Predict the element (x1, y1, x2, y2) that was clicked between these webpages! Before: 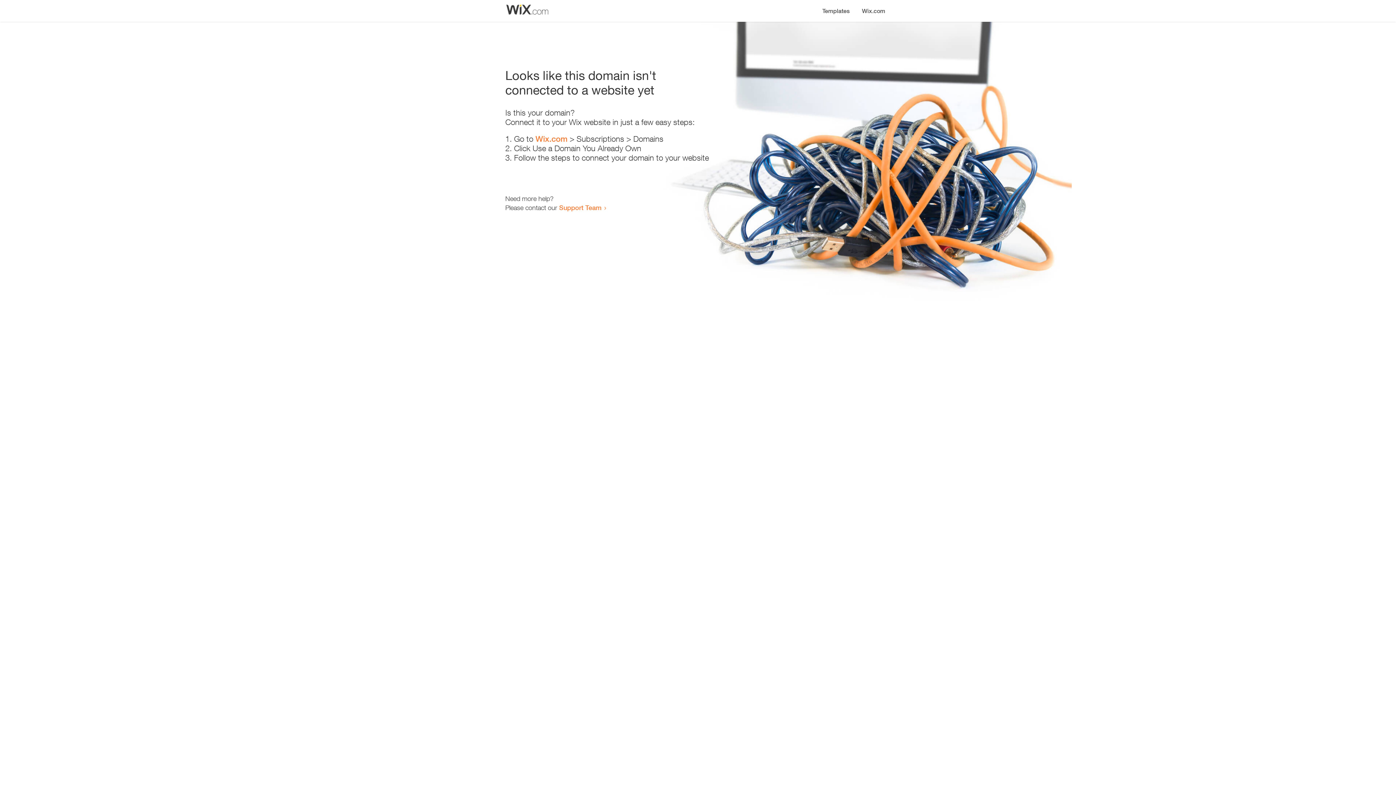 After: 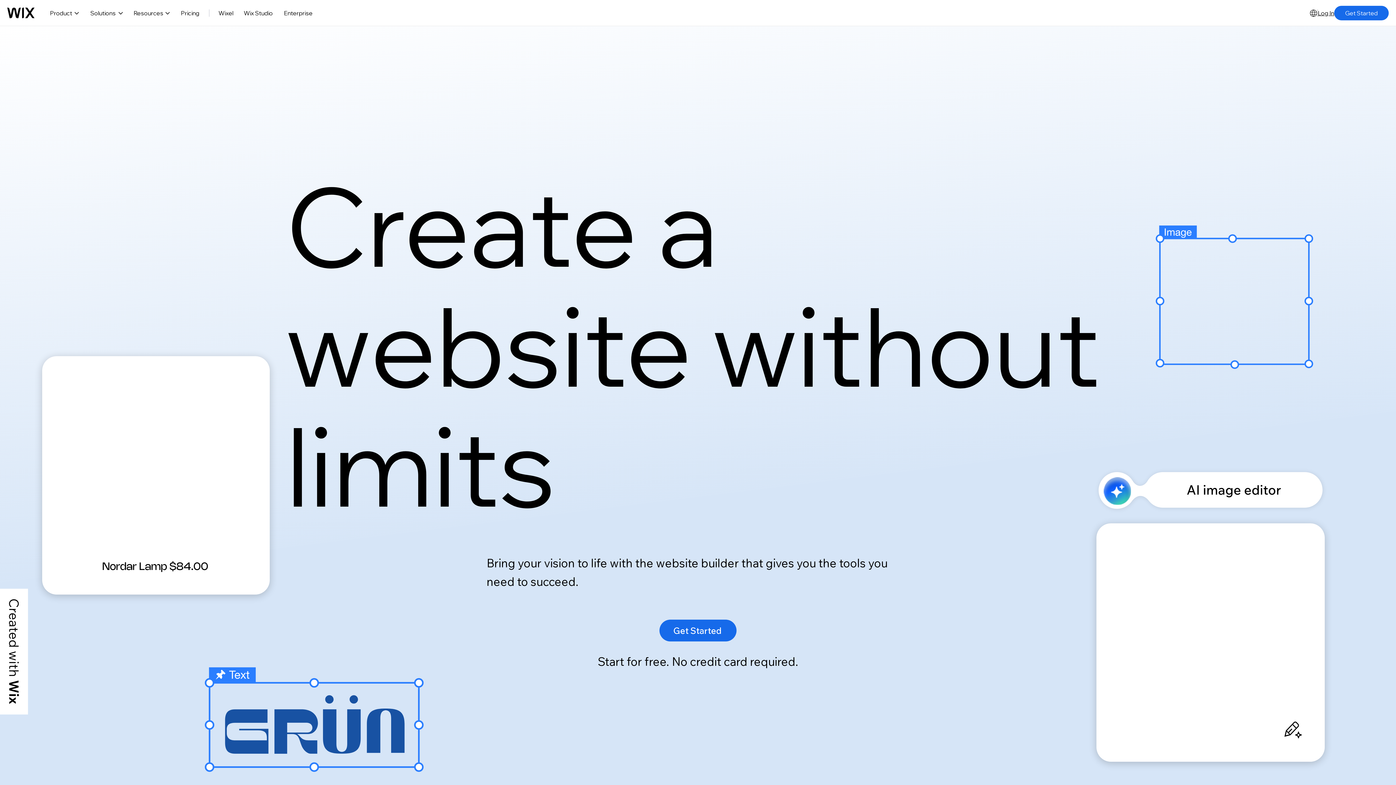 Action: bbox: (535, 134, 567, 143) label: Wix.com